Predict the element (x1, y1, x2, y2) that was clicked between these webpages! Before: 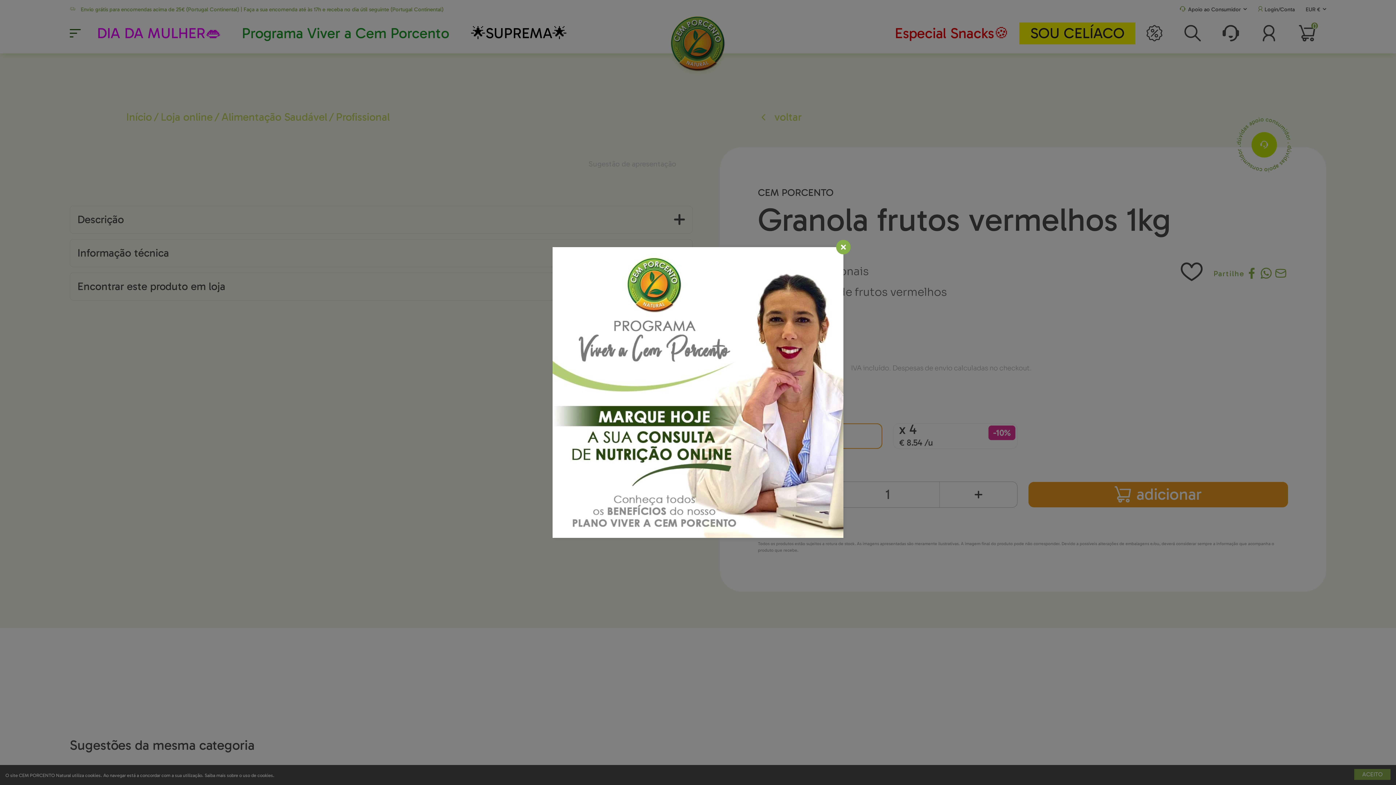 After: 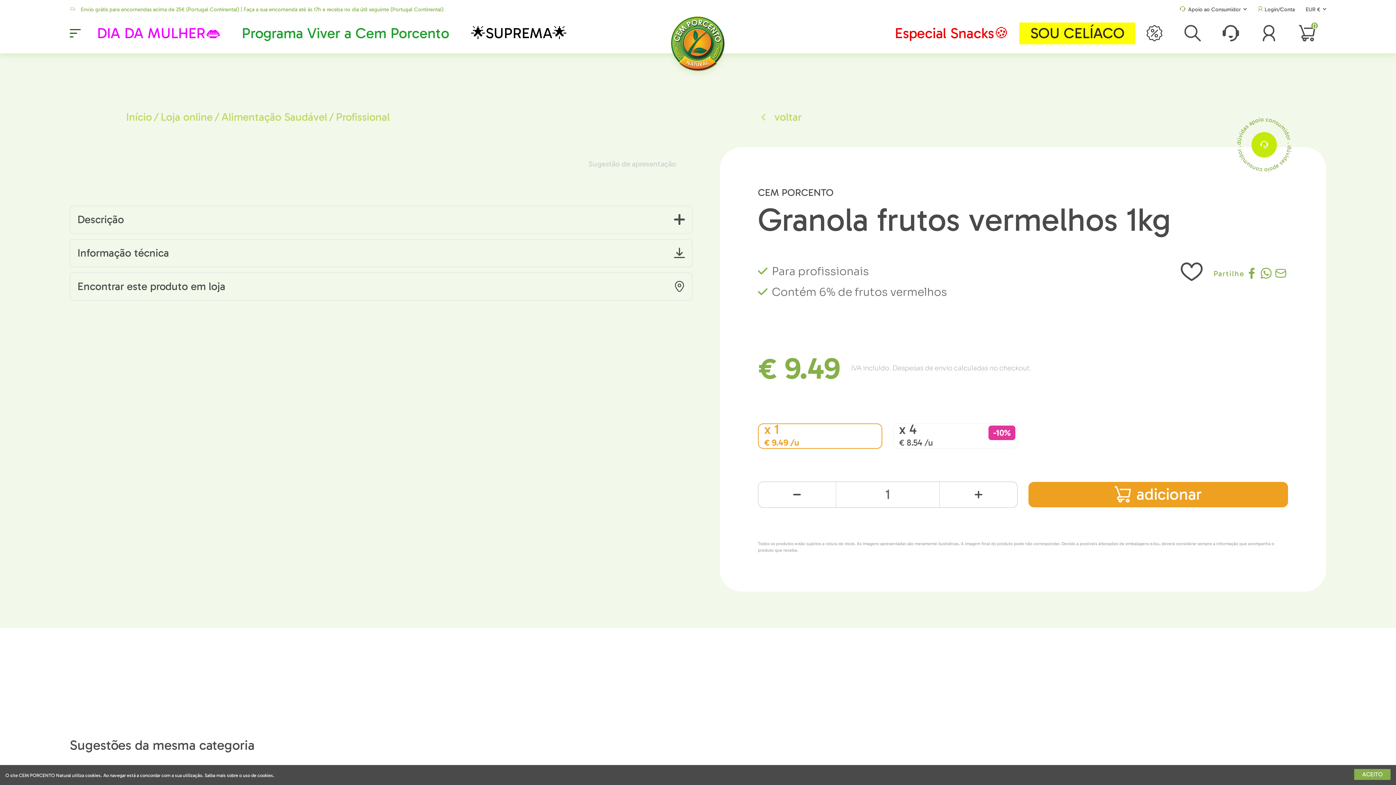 Action: bbox: (833, 236, 853, 257)